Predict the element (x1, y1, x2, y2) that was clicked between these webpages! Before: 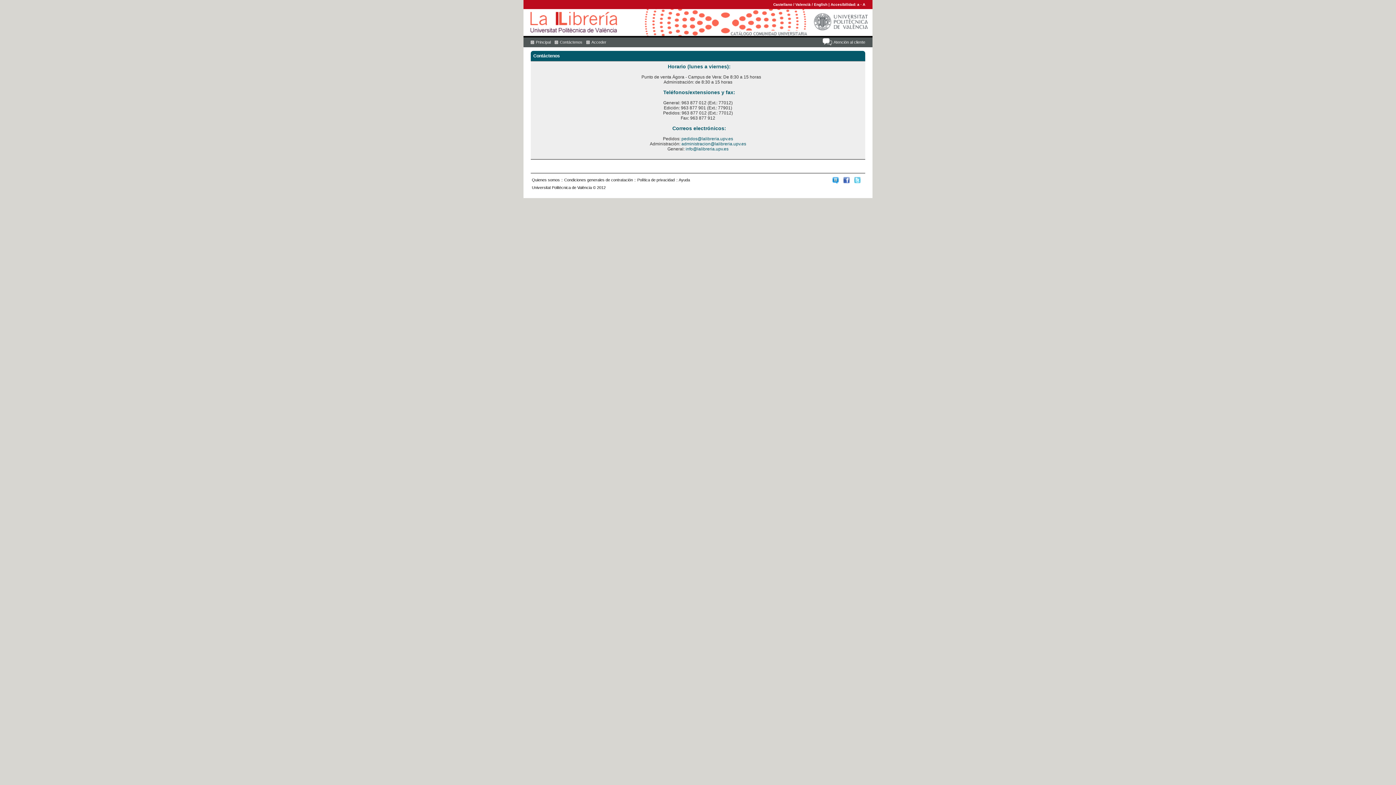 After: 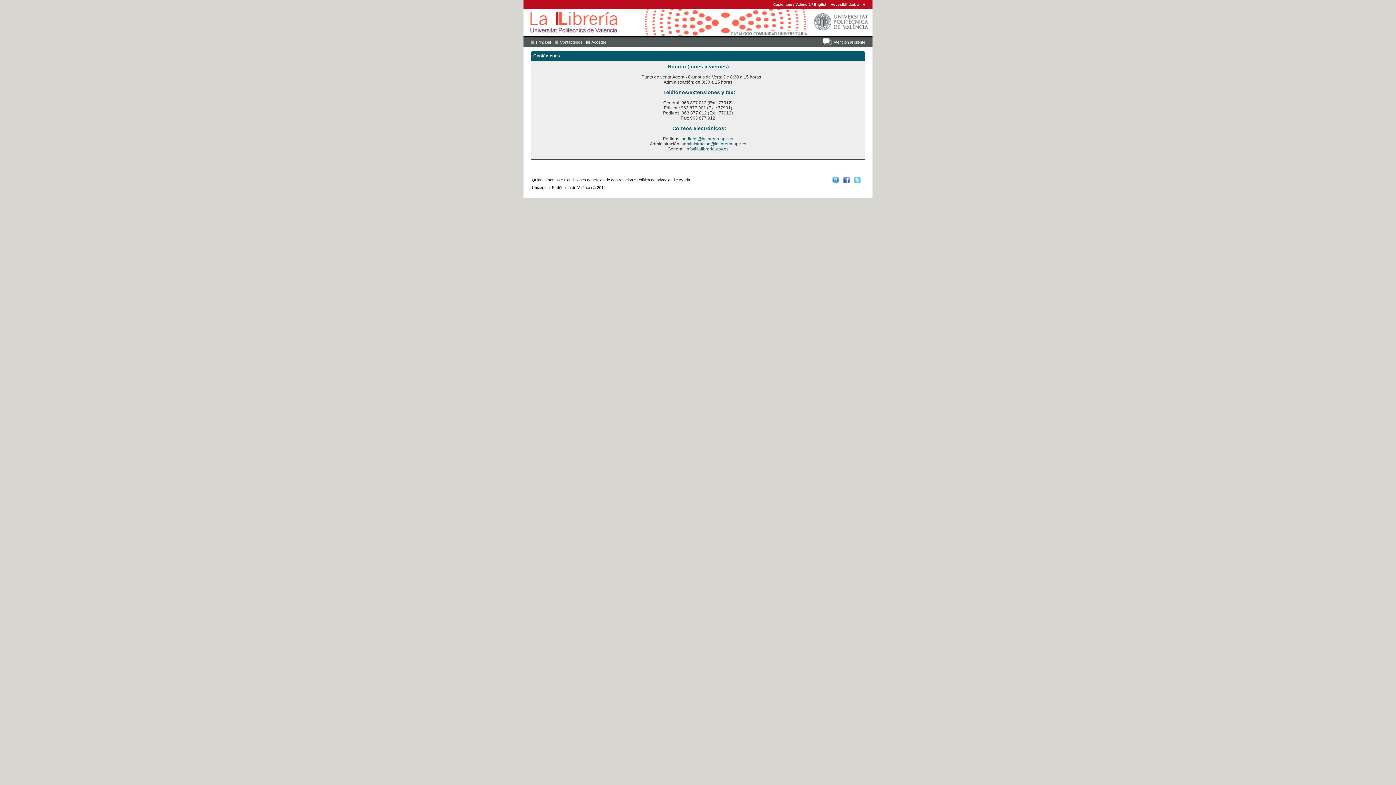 Action: label: pedidos@lalibreria.upv.es bbox: (681, 136, 733, 141)